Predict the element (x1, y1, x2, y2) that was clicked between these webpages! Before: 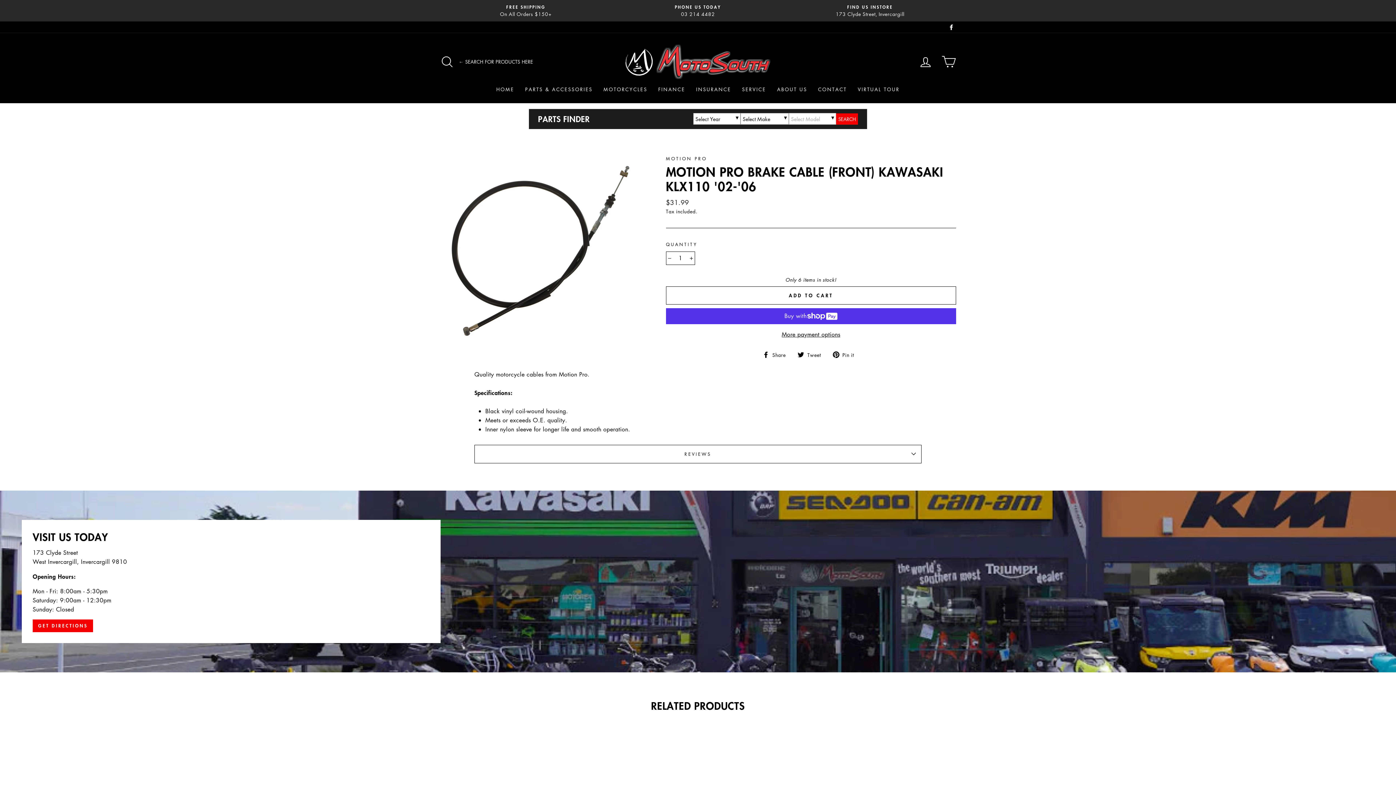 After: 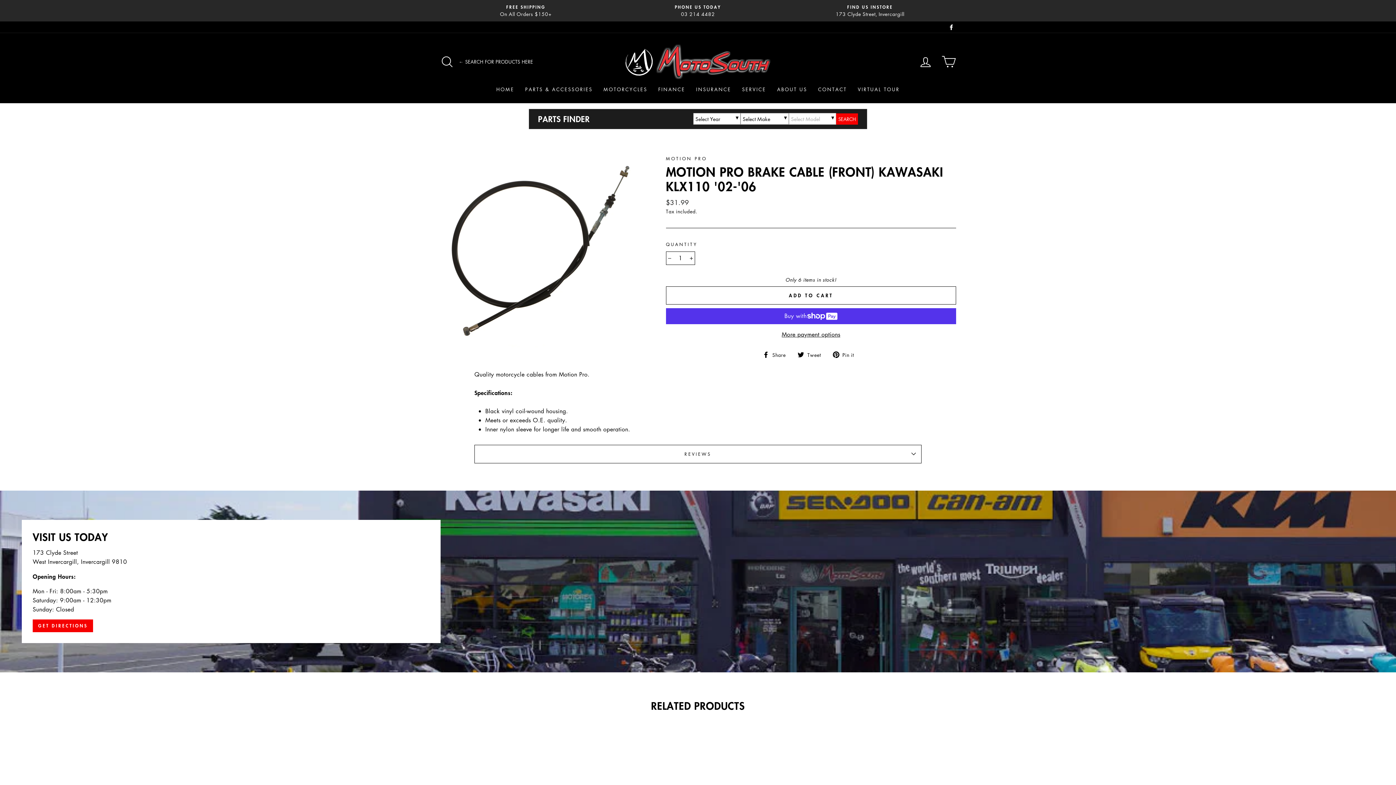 Action: label: Facebook bbox: (946, 21, 956, 32)